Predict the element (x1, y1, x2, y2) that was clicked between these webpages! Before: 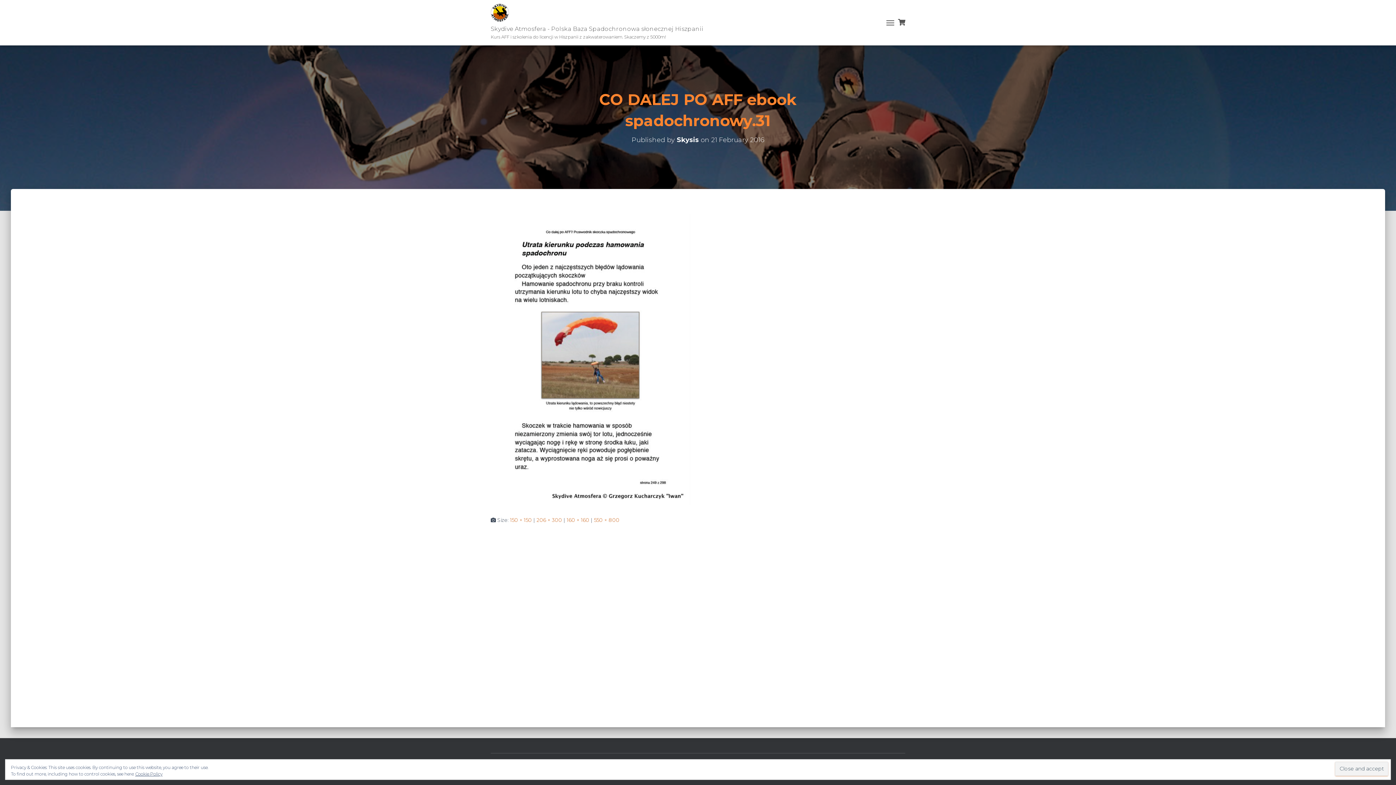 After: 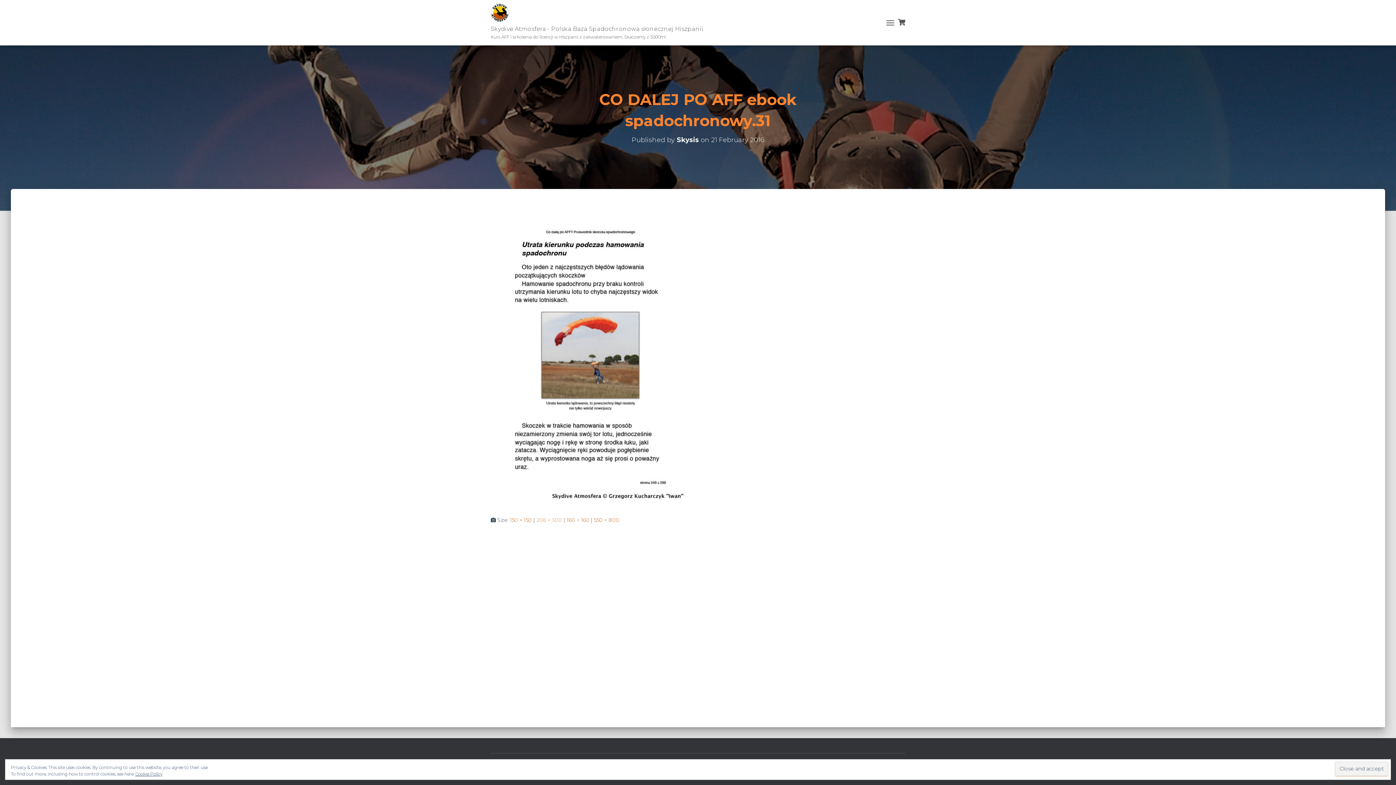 Action: label: 206 × 300 bbox: (536, 517, 562, 523)